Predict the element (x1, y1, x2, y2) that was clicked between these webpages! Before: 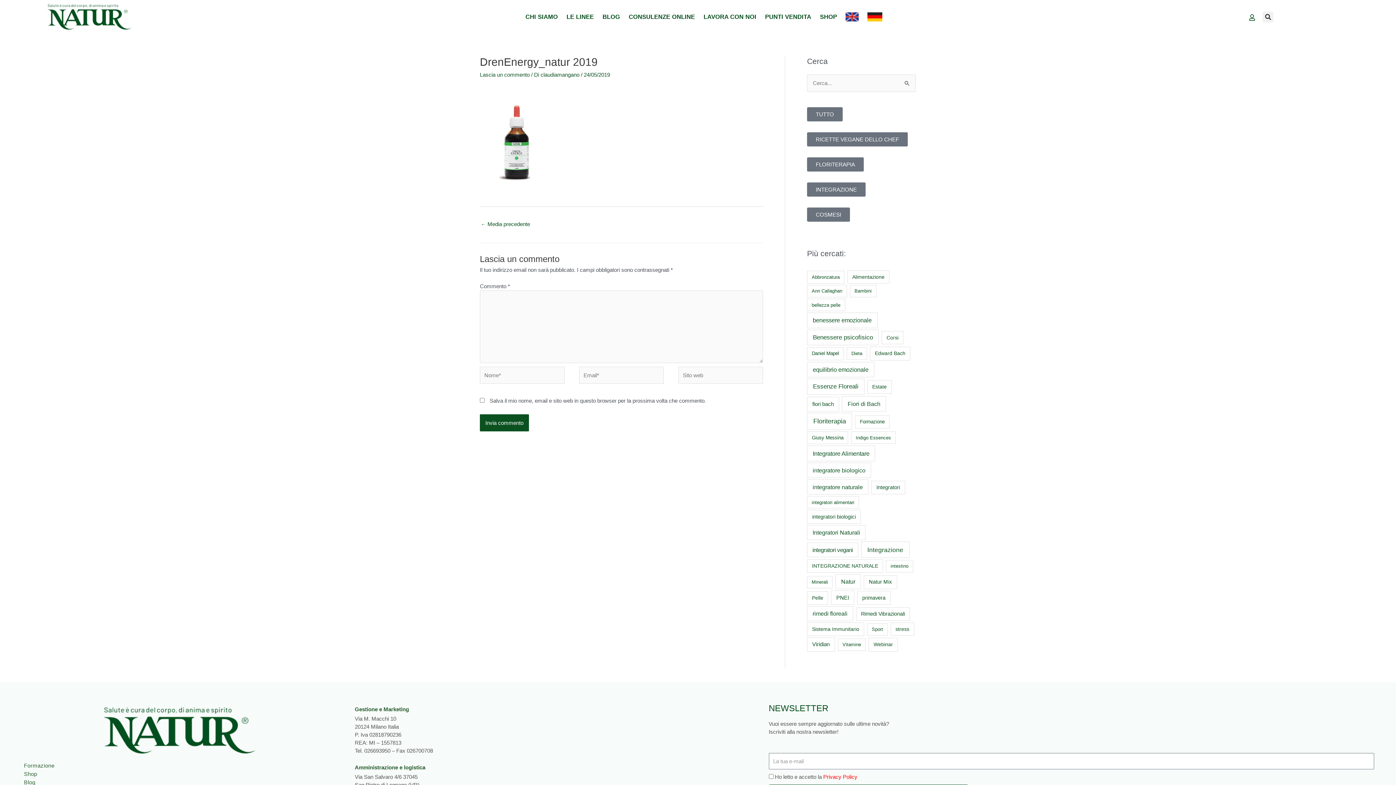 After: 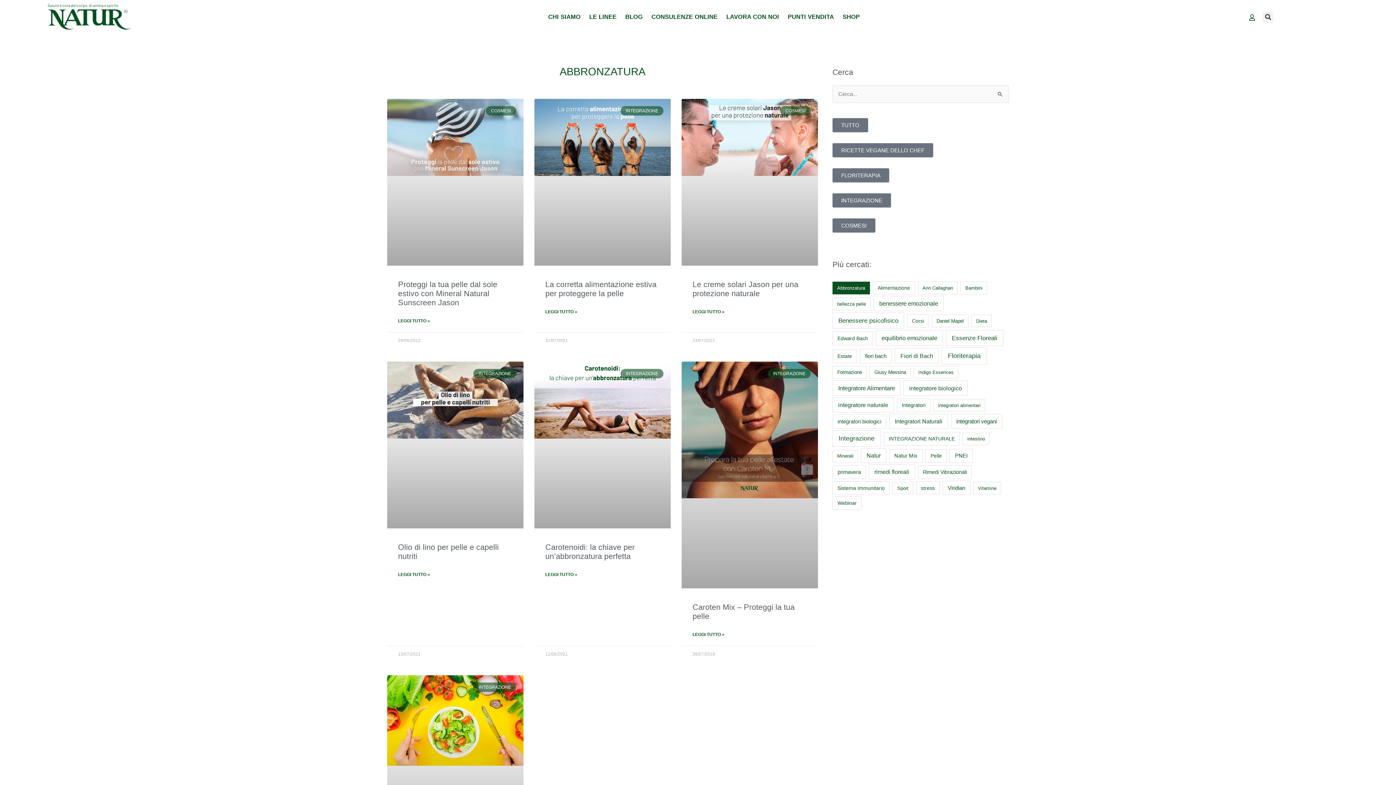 Action: bbox: (807, 271, 844, 283) label: Abbronzatura (7 elementi)